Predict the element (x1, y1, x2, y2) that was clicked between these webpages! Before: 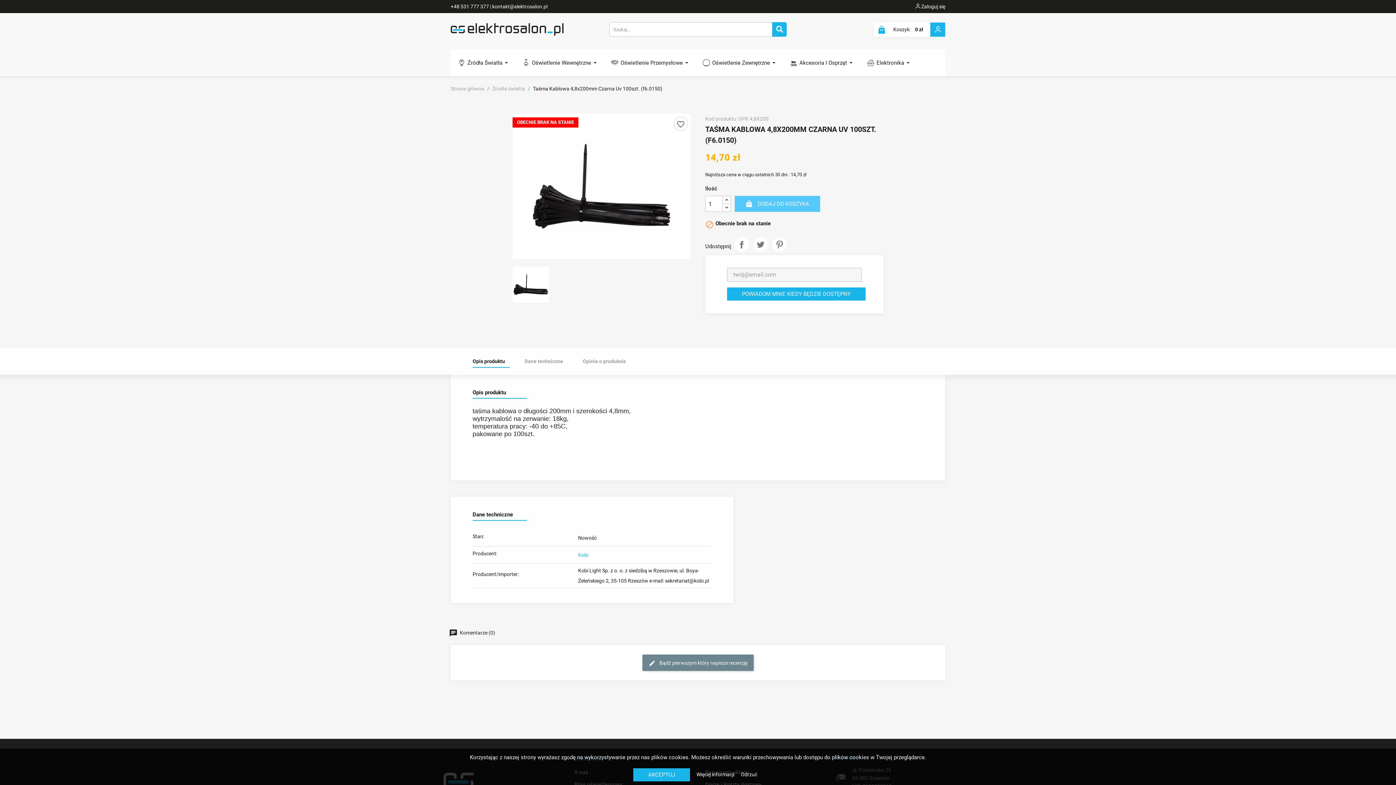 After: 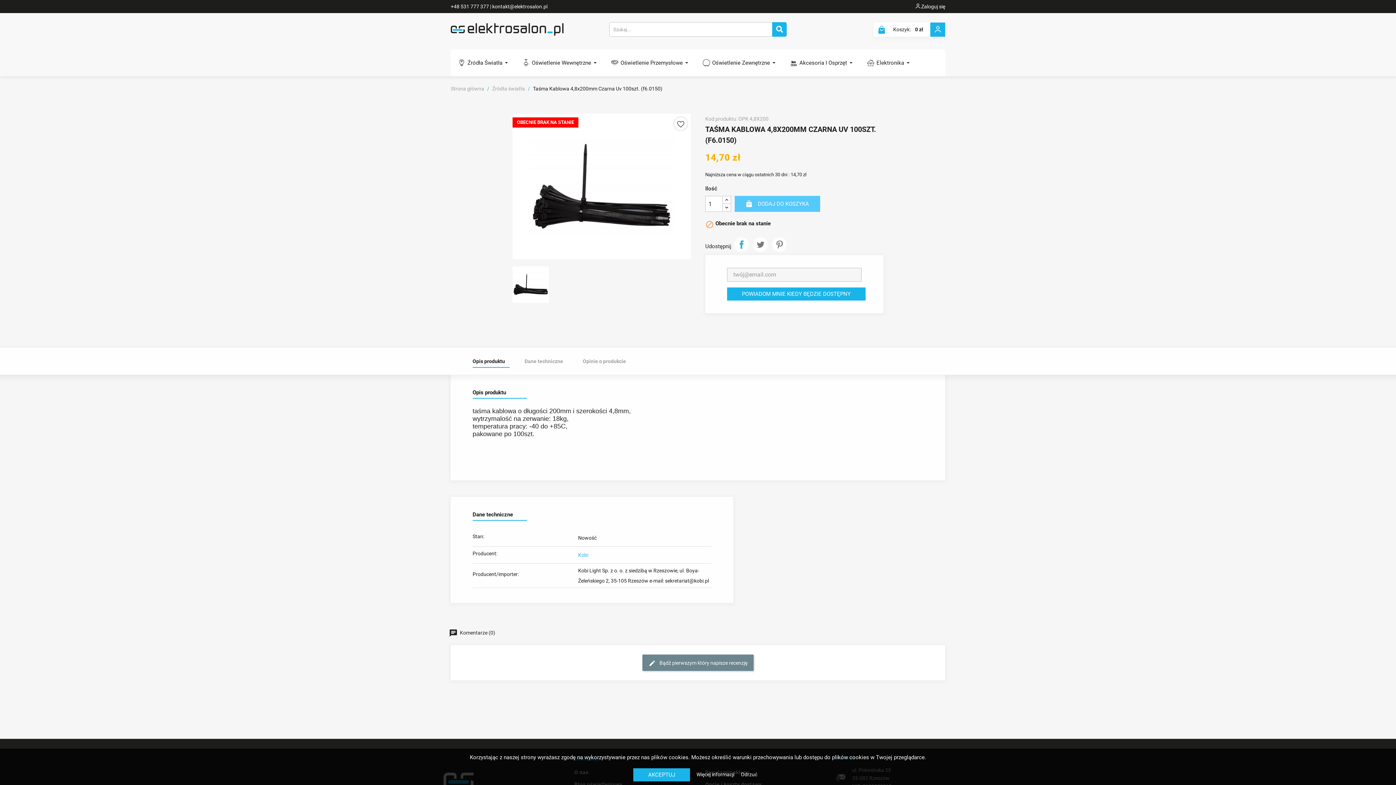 Action: bbox: (734, 237, 749, 252) label: Udostępnij